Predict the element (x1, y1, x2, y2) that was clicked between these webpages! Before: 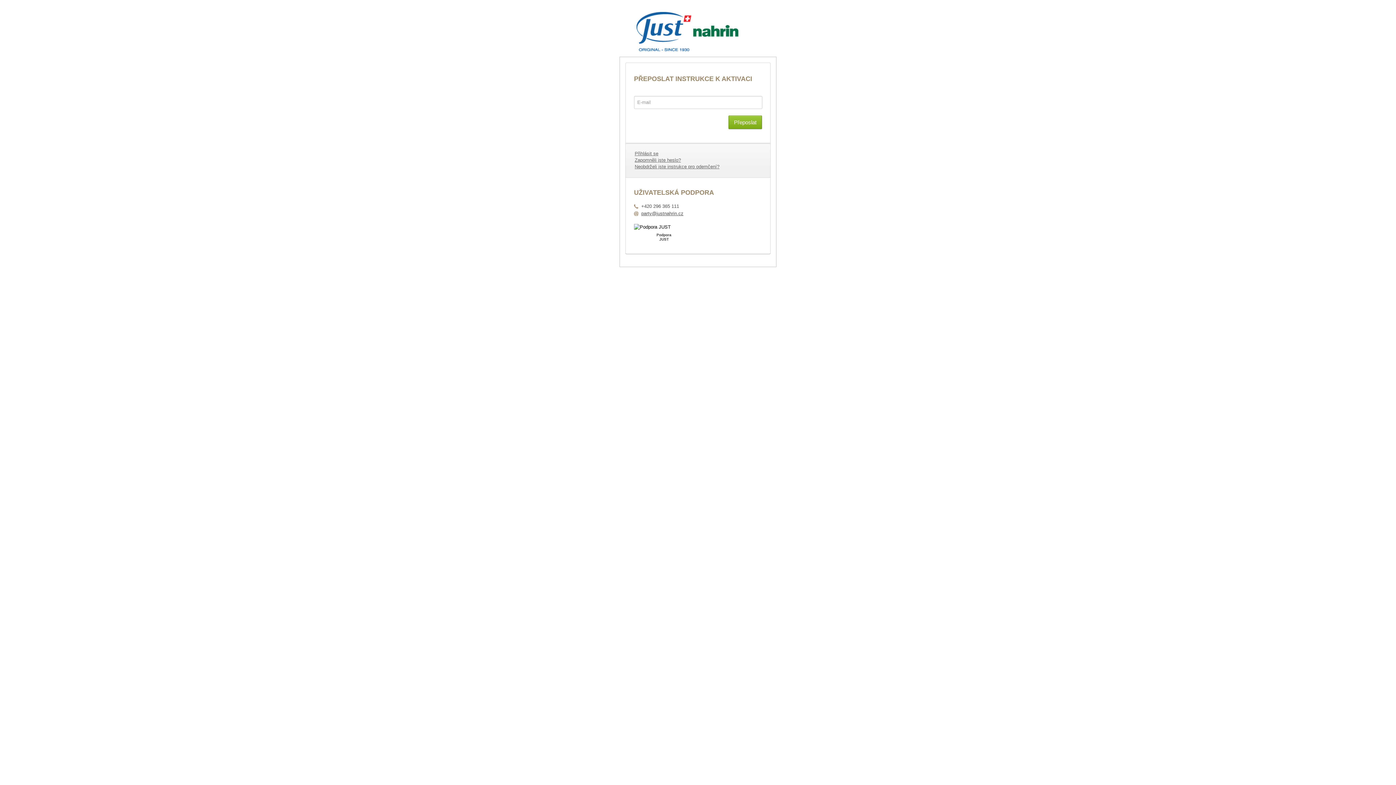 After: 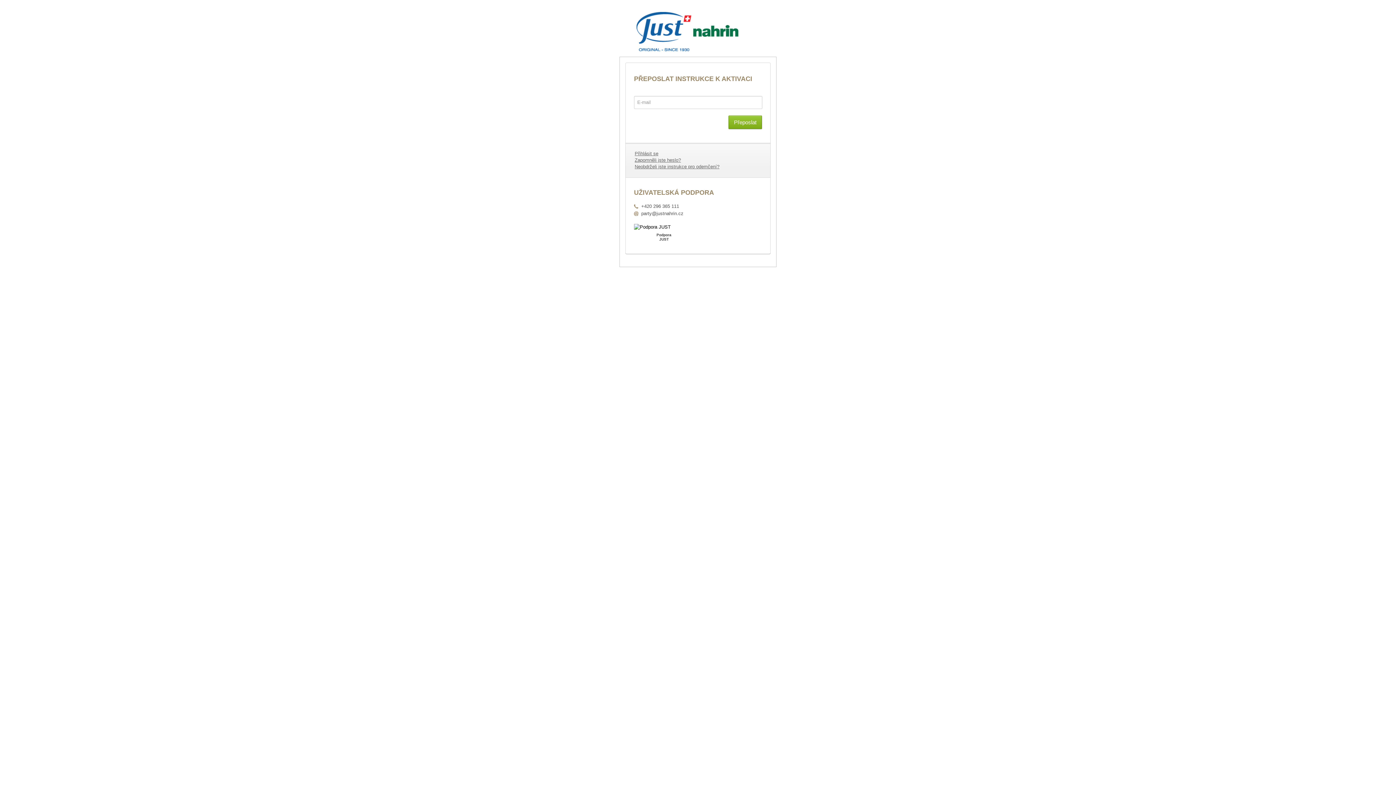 Action: label: party@justnahrin.cz bbox: (634, 210, 683, 217)